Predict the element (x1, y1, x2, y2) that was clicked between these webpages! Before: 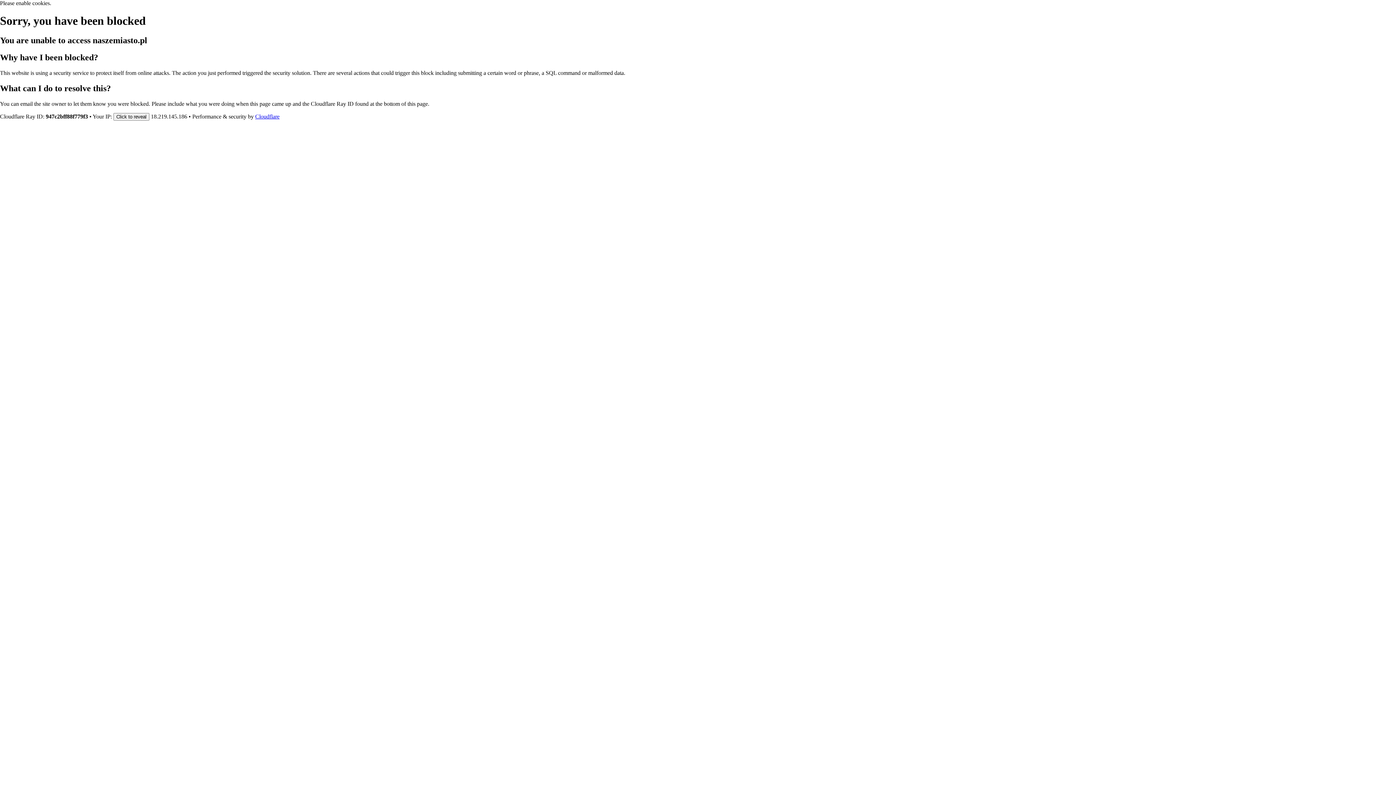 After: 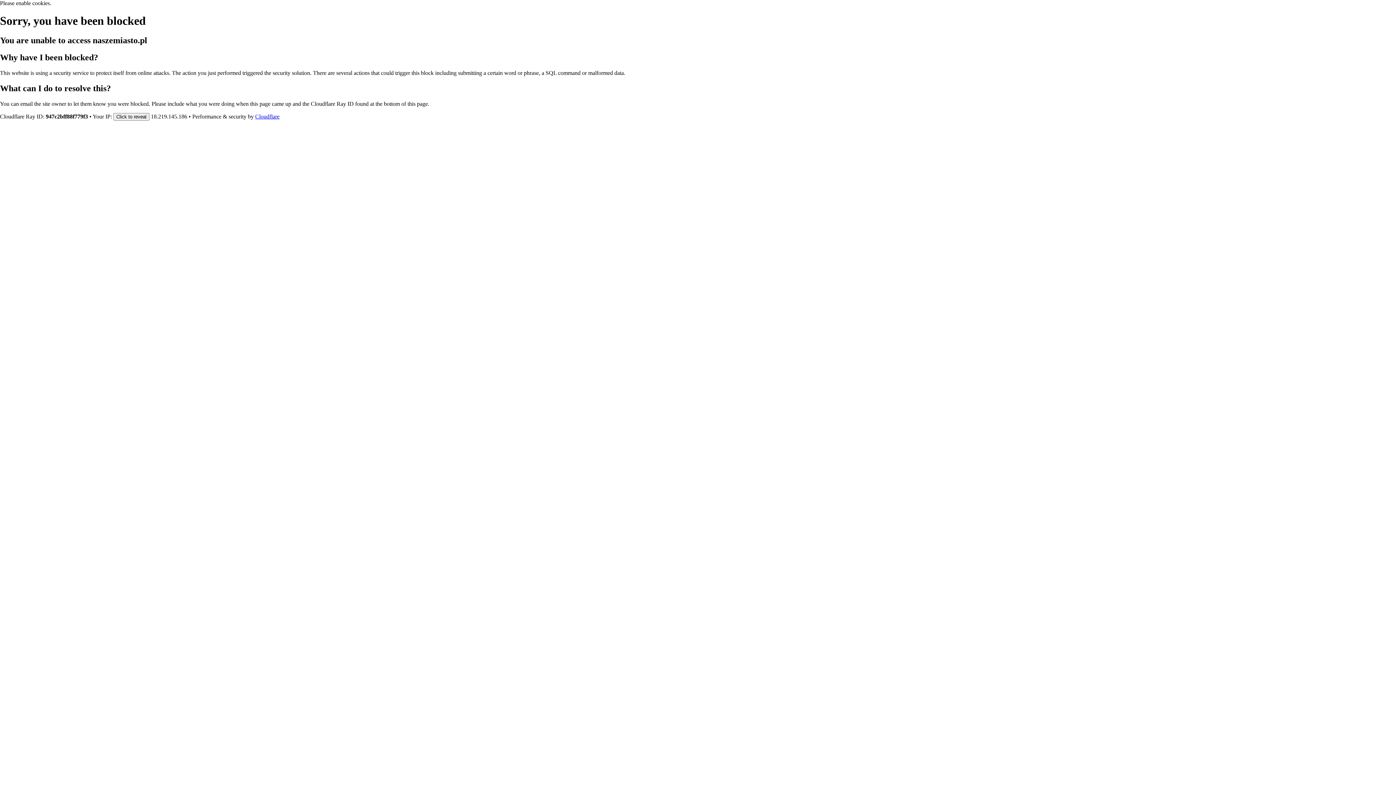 Action: bbox: (255, 113, 279, 119) label: Cloudflare